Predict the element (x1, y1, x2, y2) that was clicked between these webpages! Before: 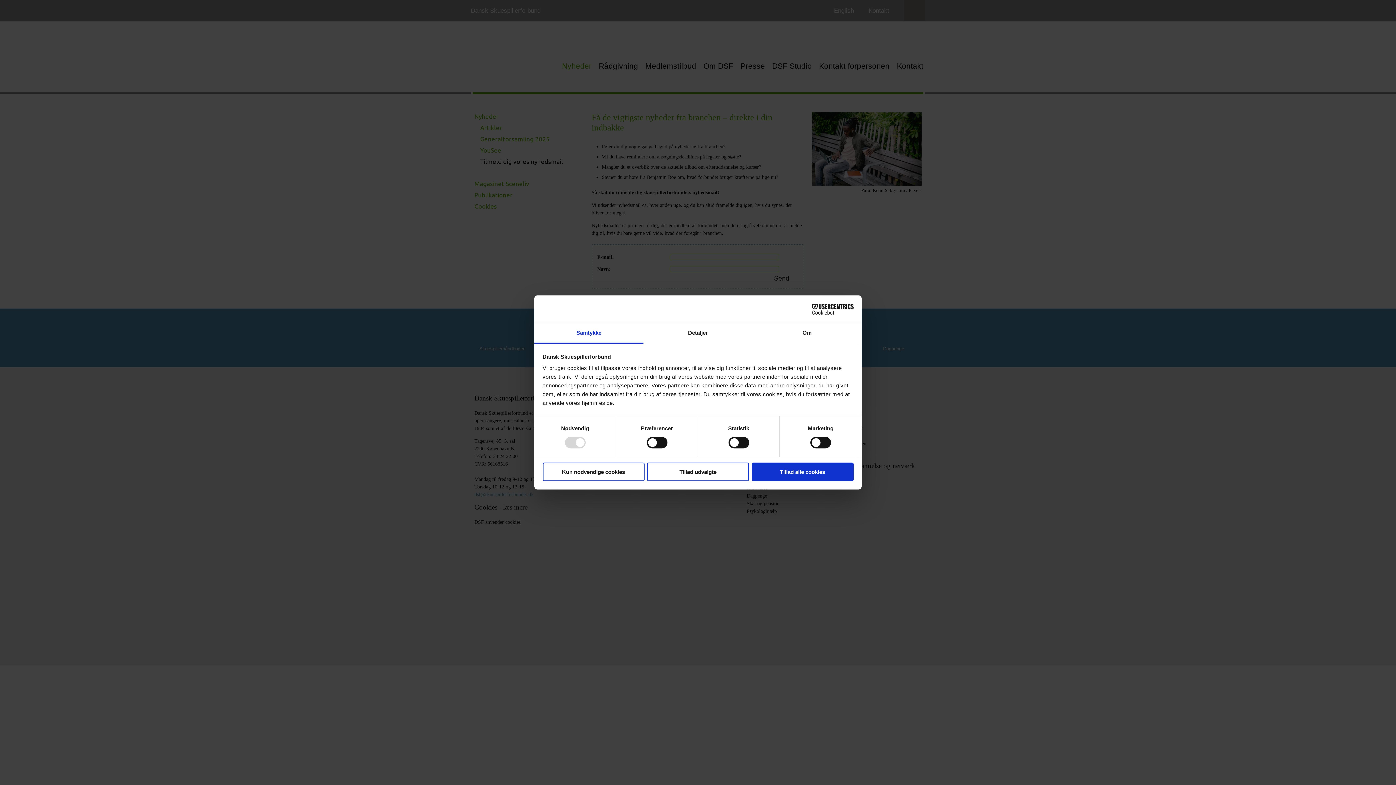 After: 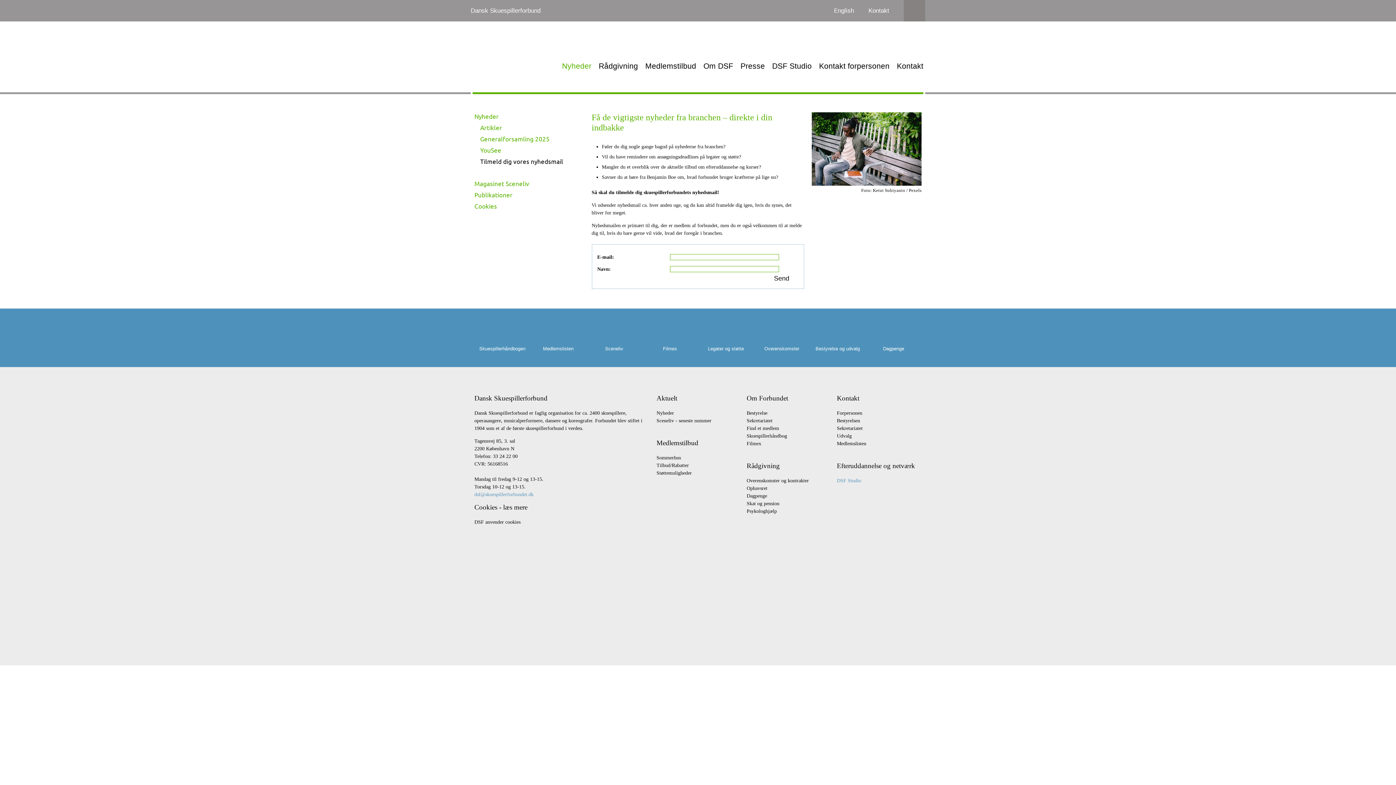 Action: label: Tillad udvalgte bbox: (647, 462, 749, 481)